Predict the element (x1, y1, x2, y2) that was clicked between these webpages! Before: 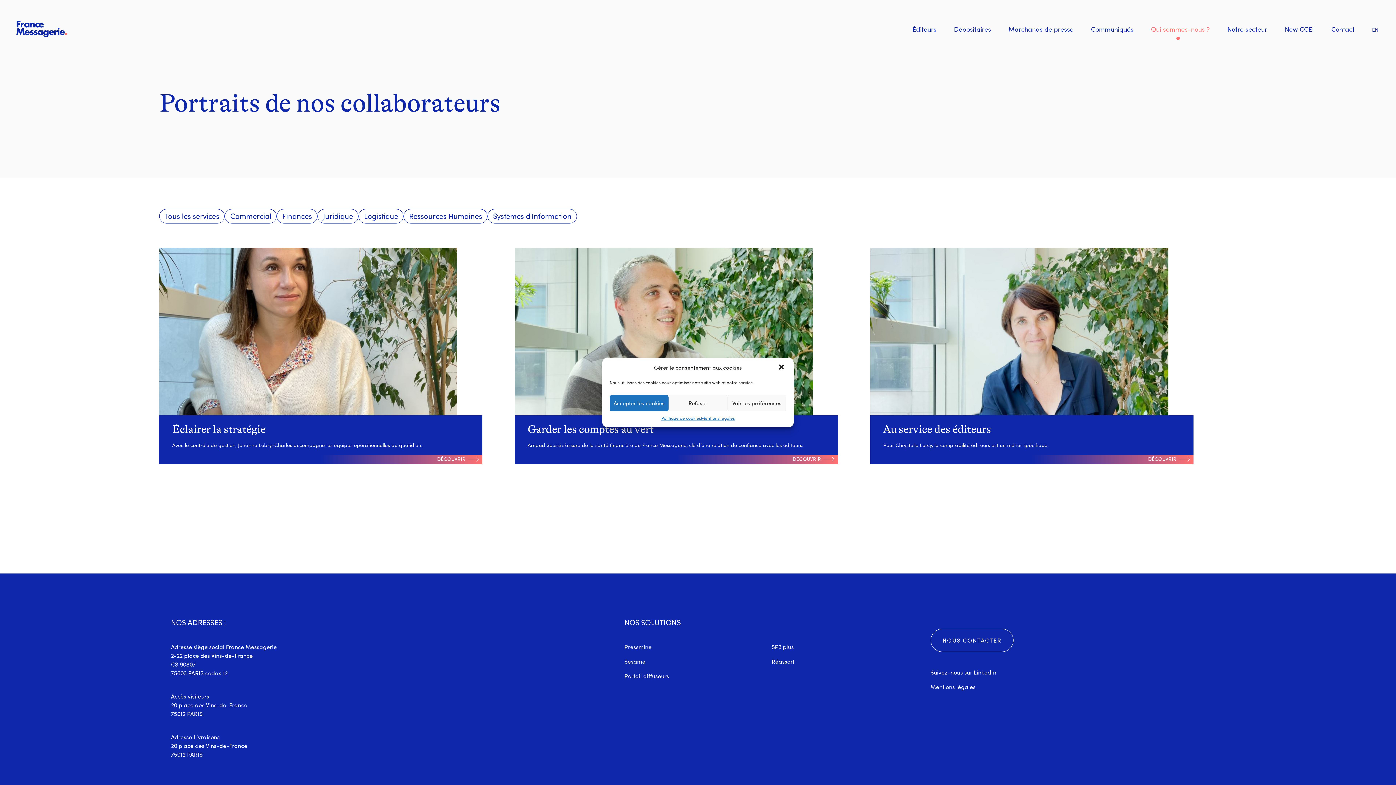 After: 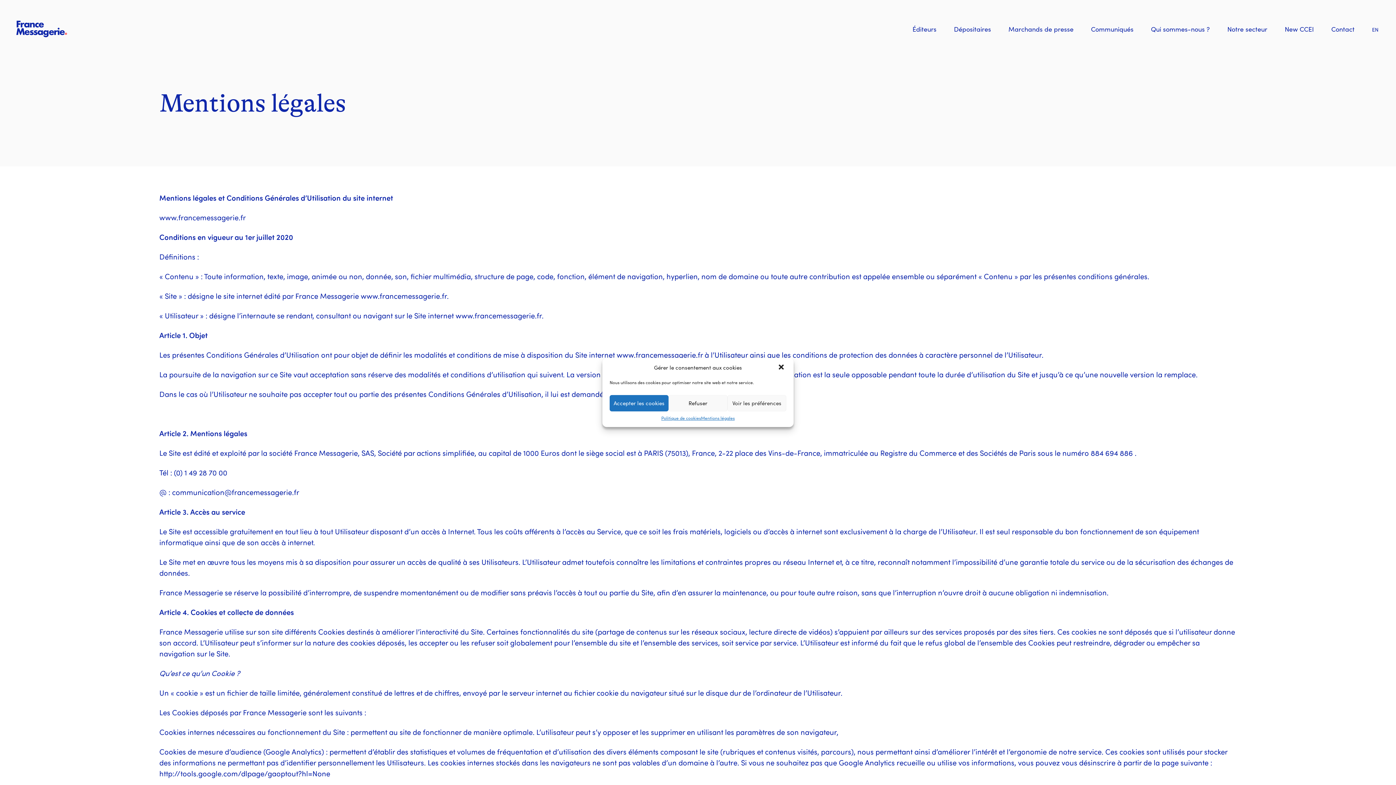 Action: label: Mentions légales bbox: (930, 683, 975, 691)